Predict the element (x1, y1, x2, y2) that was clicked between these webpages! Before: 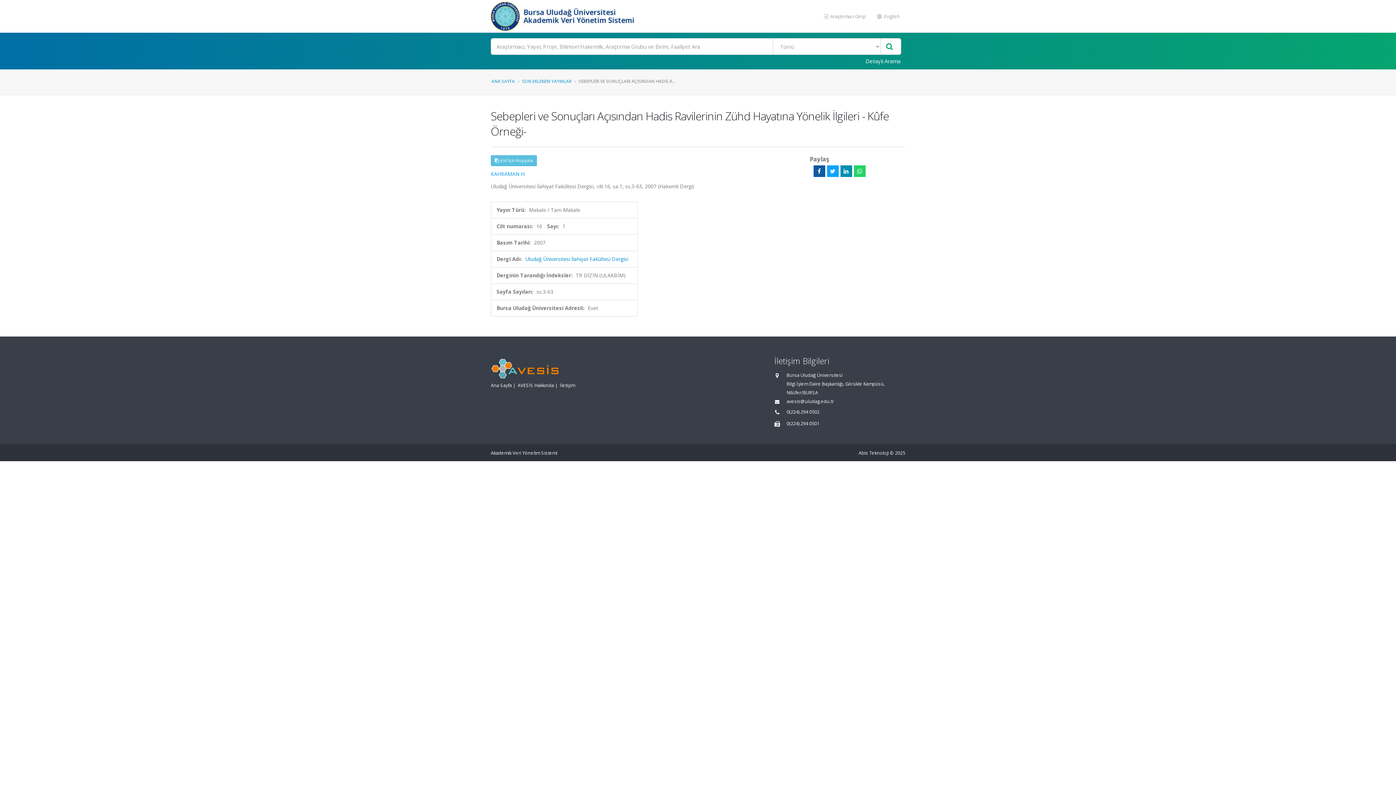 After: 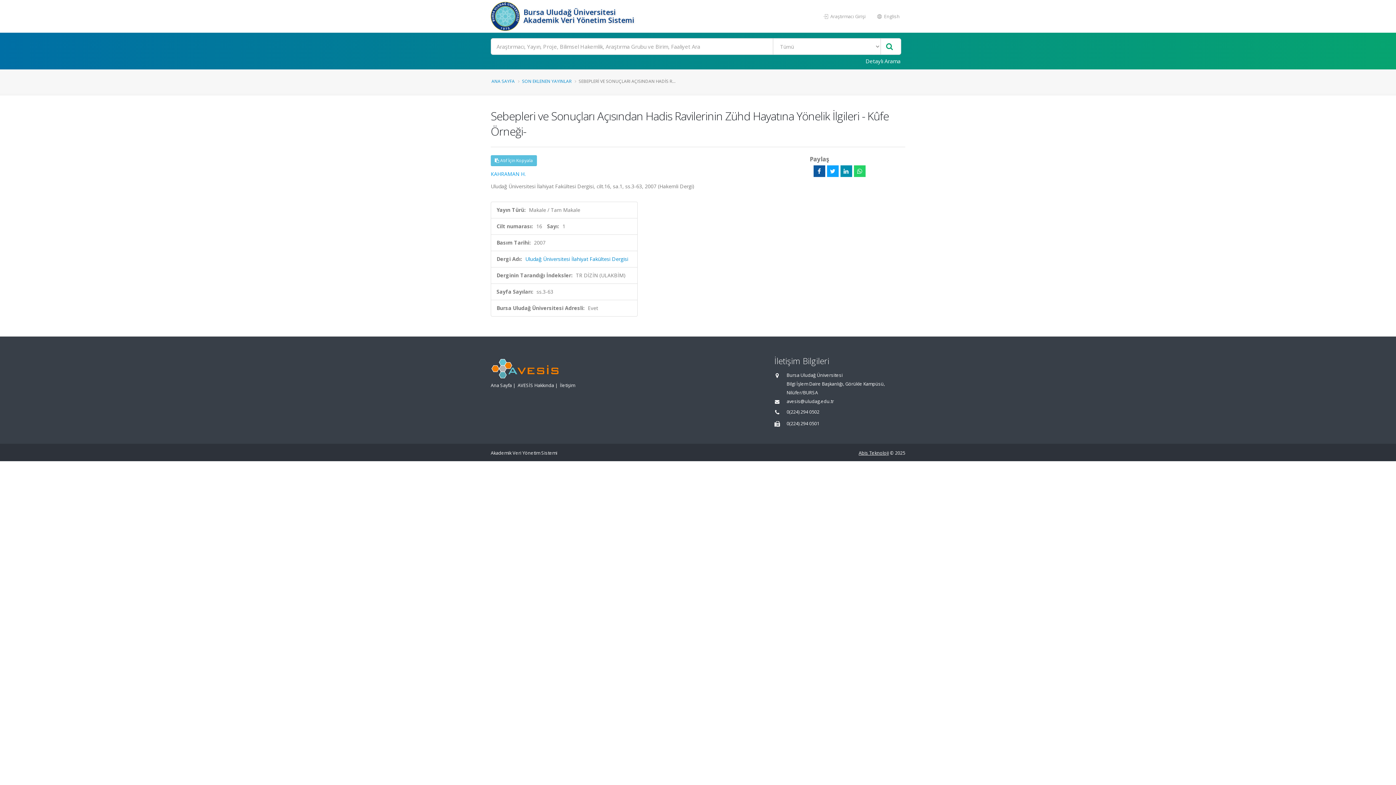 Action: label: Abis Teknoloji bbox: (858, 450, 889, 456)